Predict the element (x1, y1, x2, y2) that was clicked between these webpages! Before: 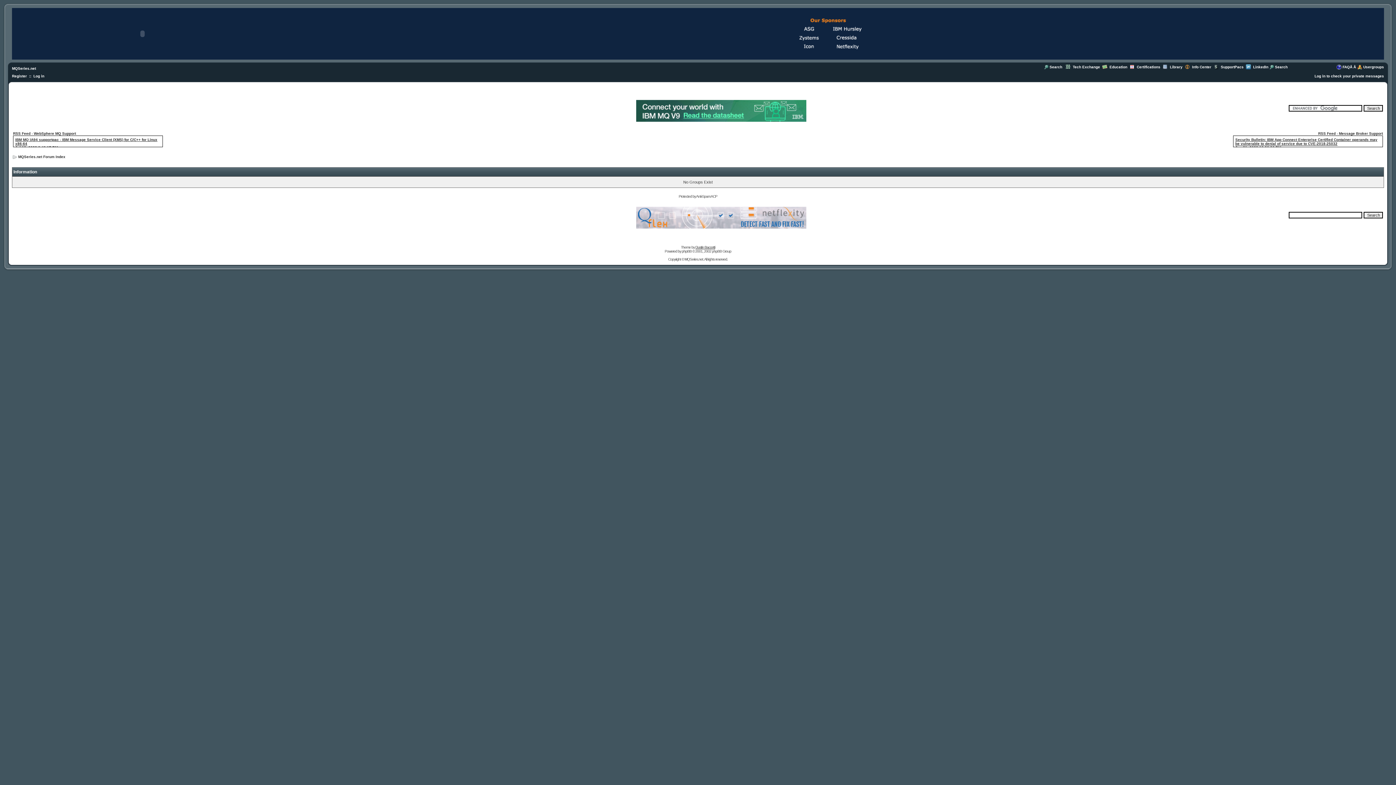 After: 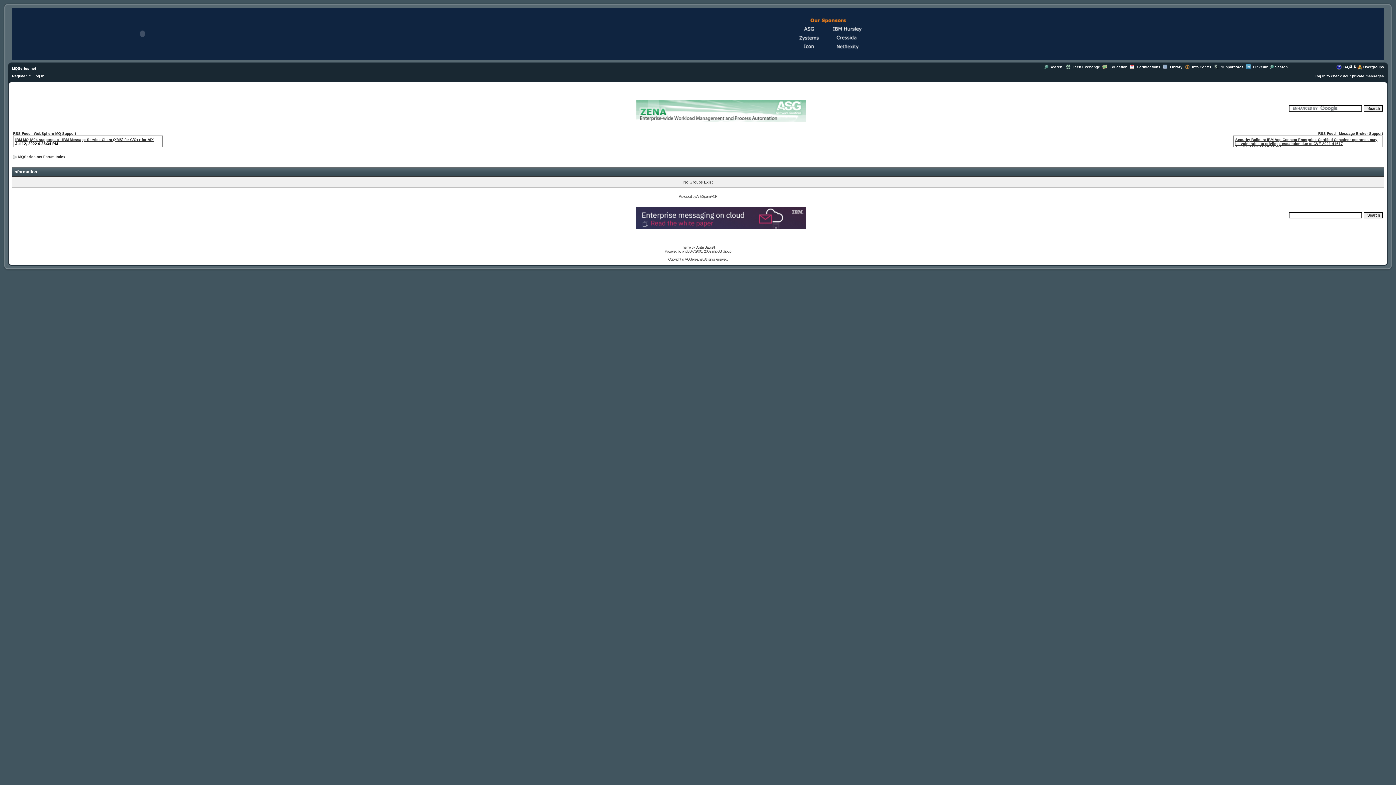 Action: bbox: (1357, 64, 1362, 70)